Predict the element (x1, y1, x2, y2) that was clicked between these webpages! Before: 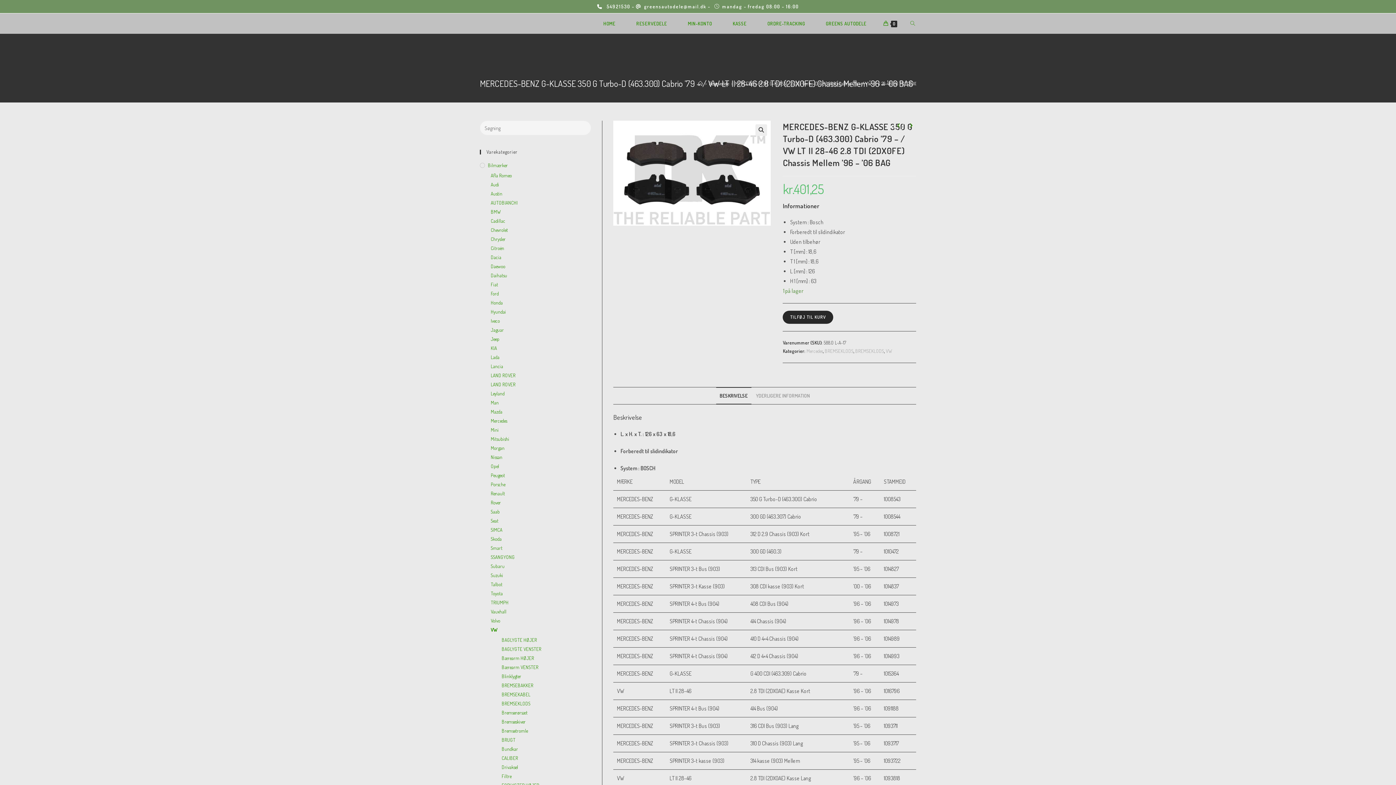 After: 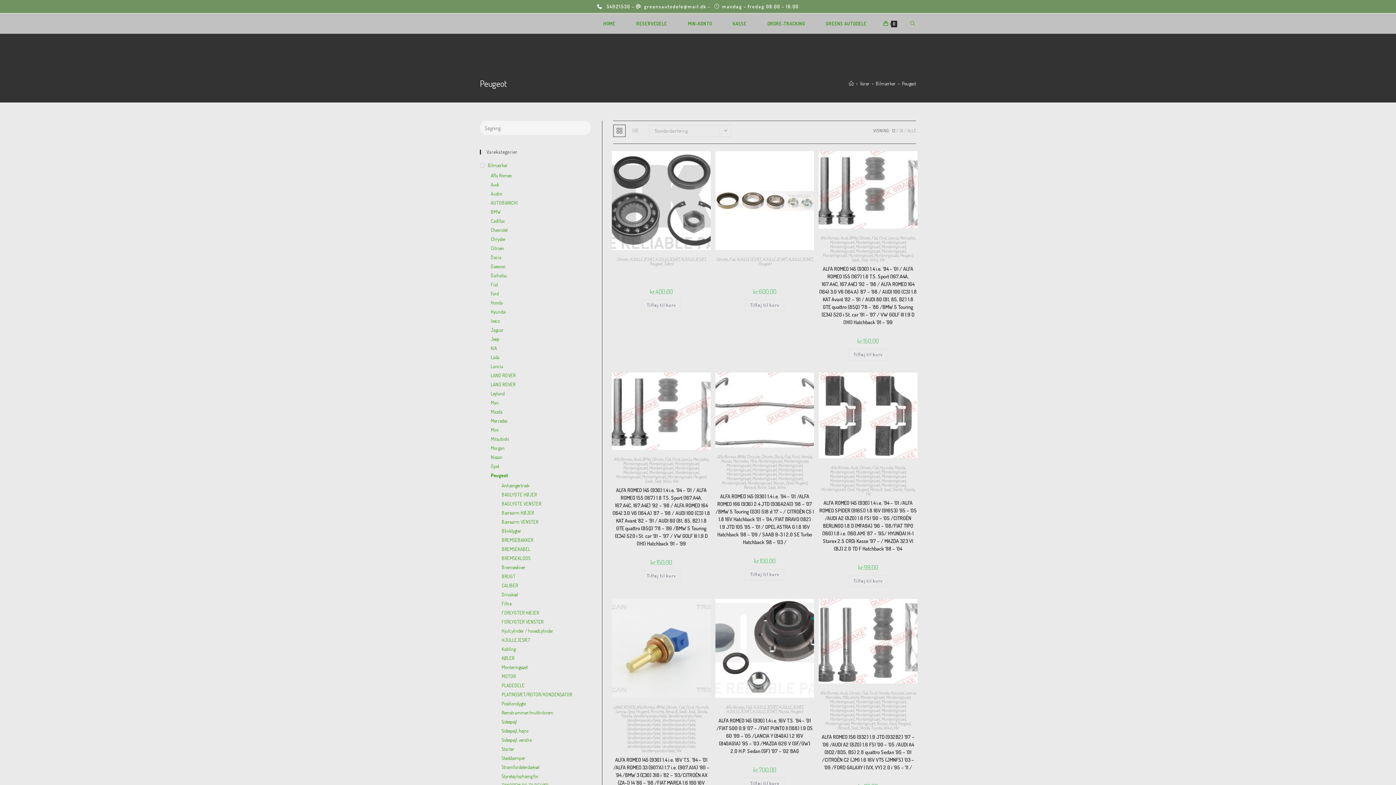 Action: bbox: (490, 472, 591, 479) label: Peugeot